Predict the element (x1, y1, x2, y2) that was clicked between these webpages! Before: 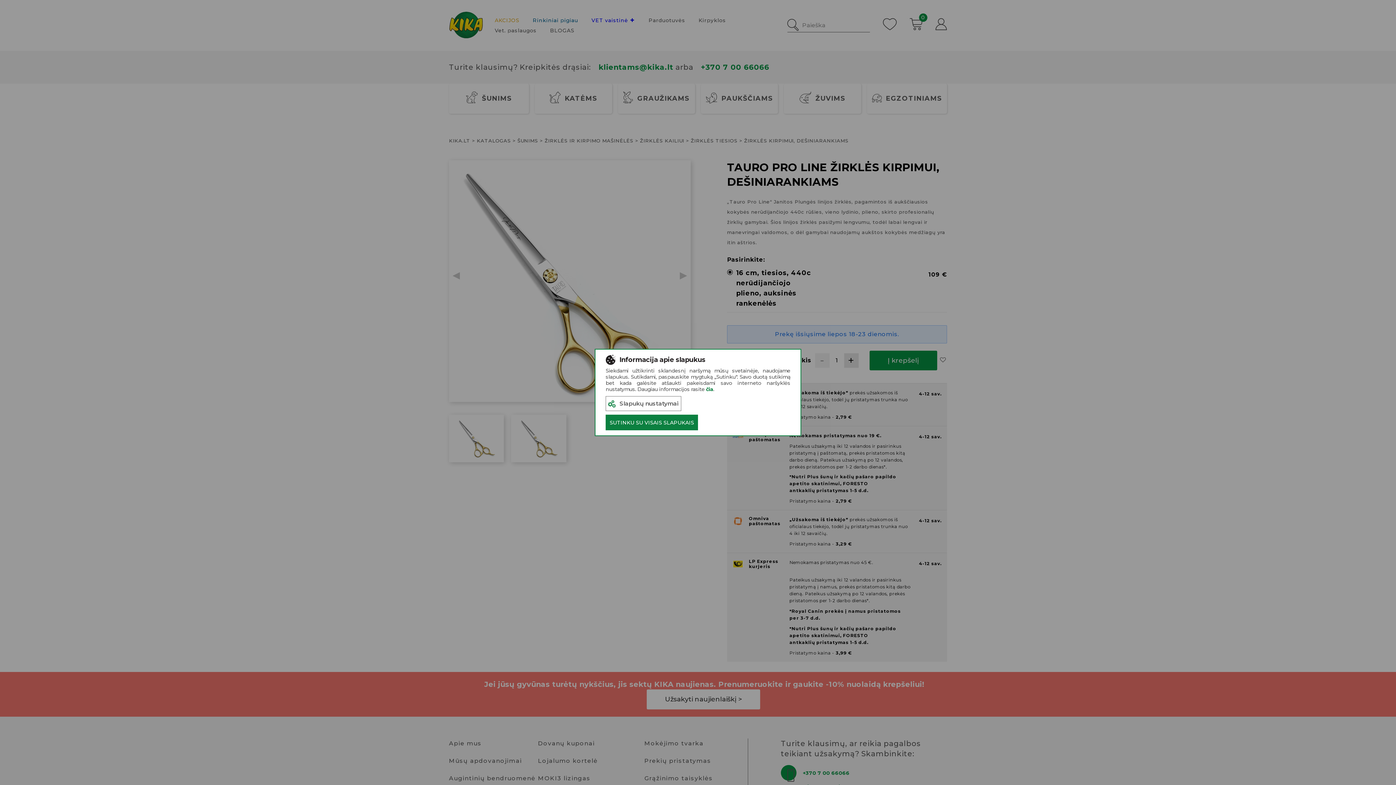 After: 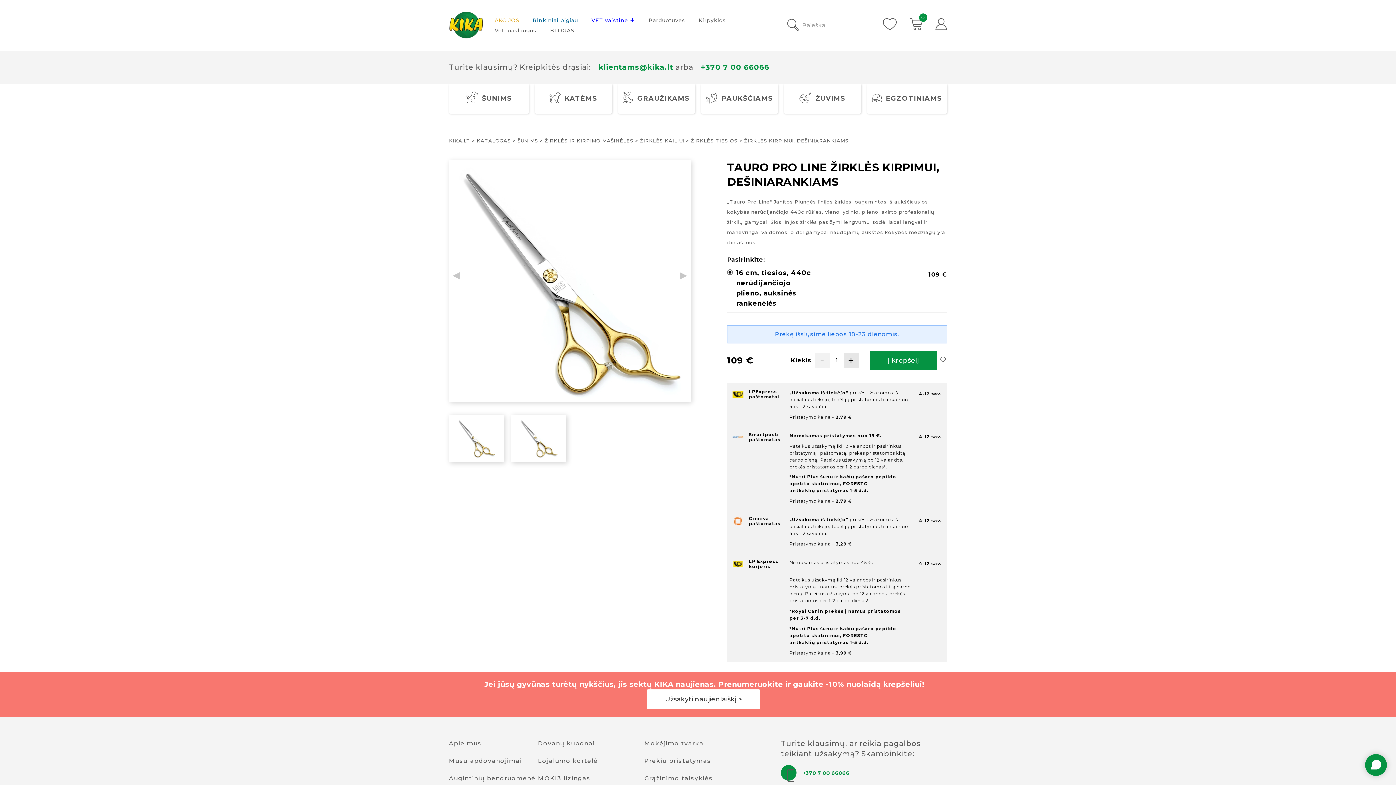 Action: bbox: (605, 414, 698, 430) label: SUTINKU SU VISAIS SLAPUKAIS